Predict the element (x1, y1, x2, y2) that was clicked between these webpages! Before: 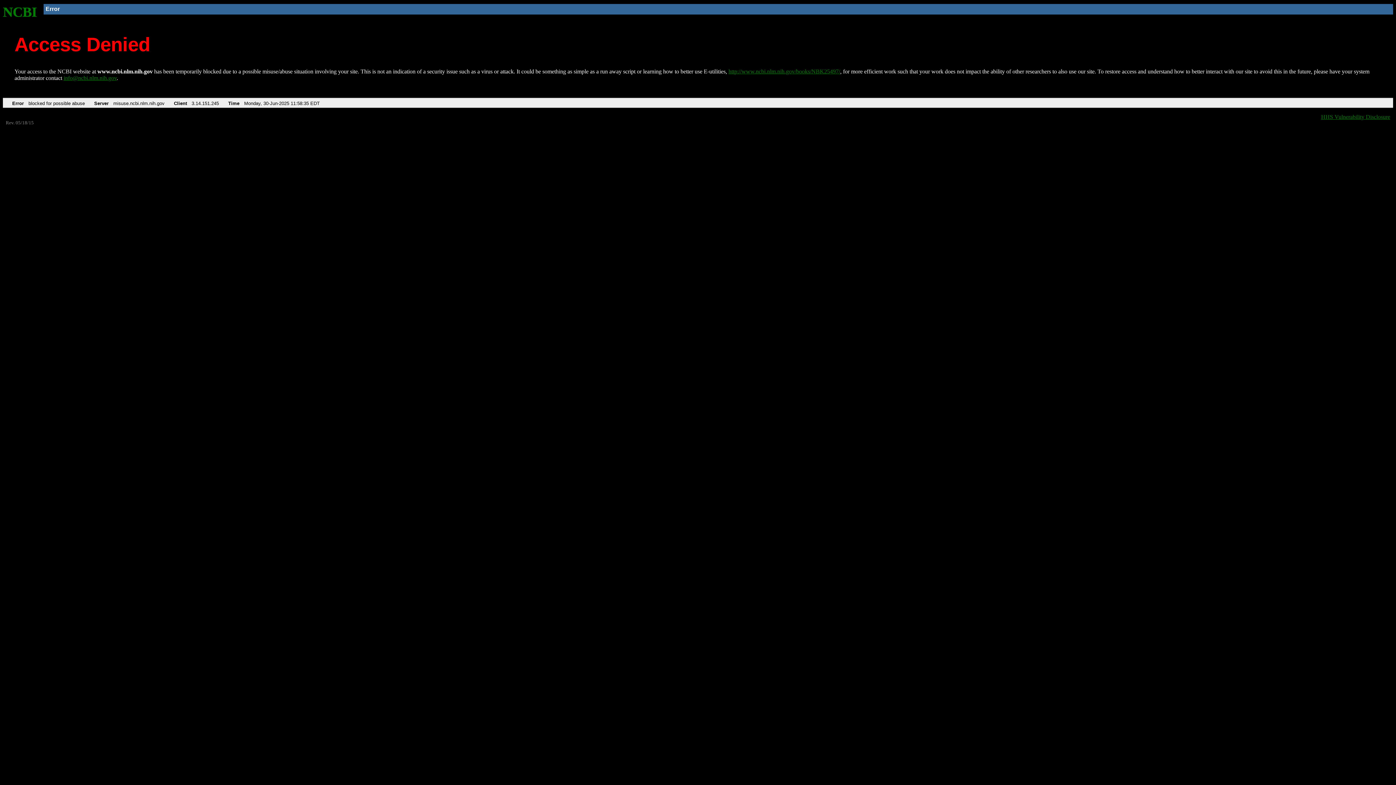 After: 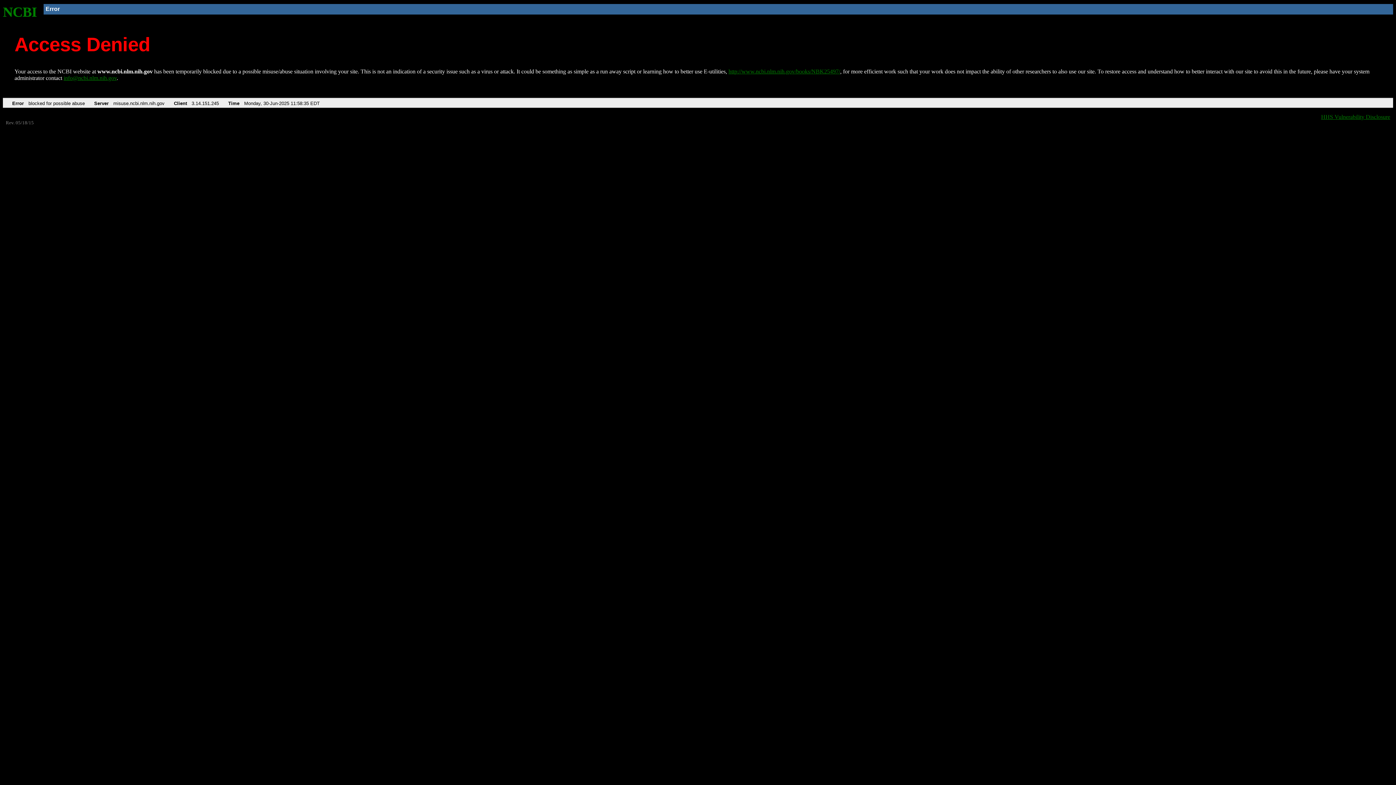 Action: label: info@ncbi.nlm.nih.gov bbox: (63, 75, 116, 81)